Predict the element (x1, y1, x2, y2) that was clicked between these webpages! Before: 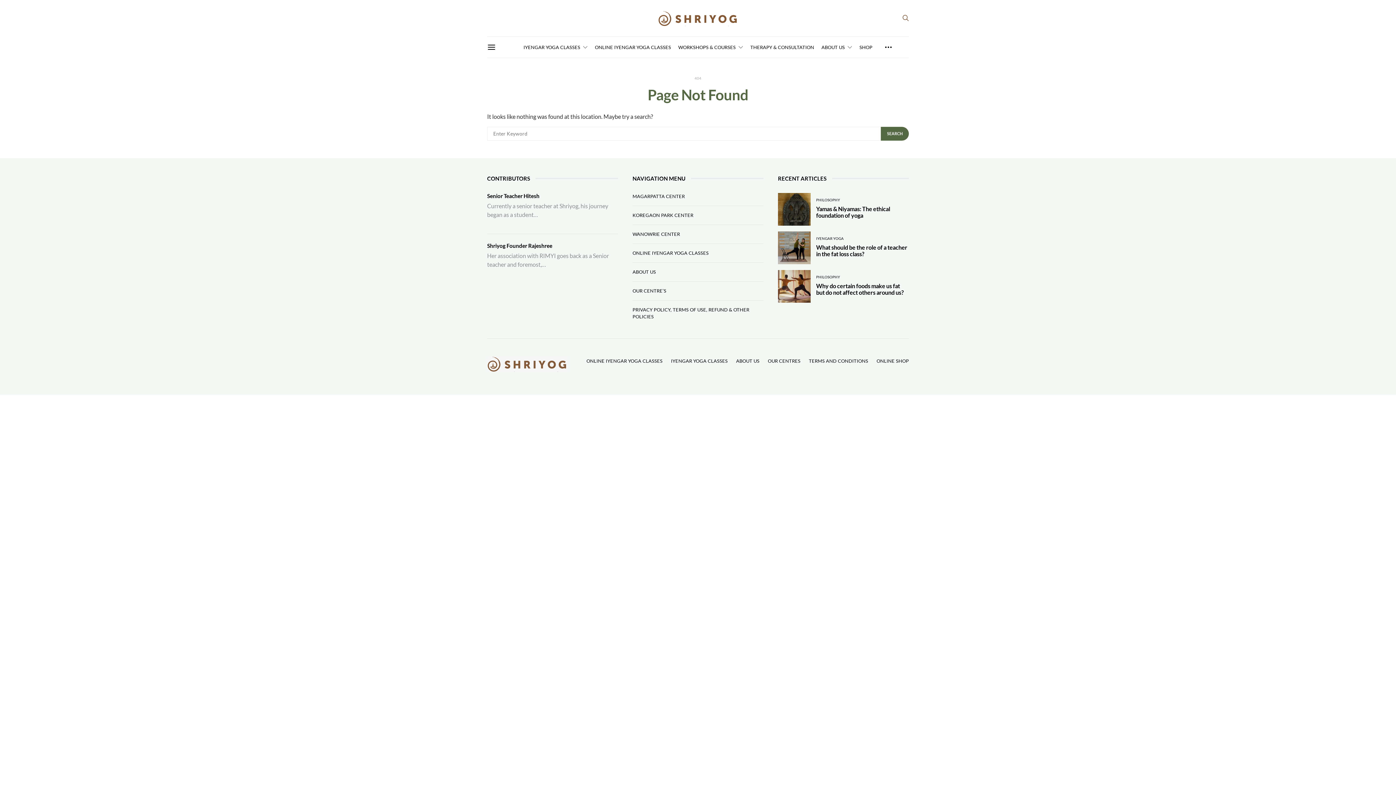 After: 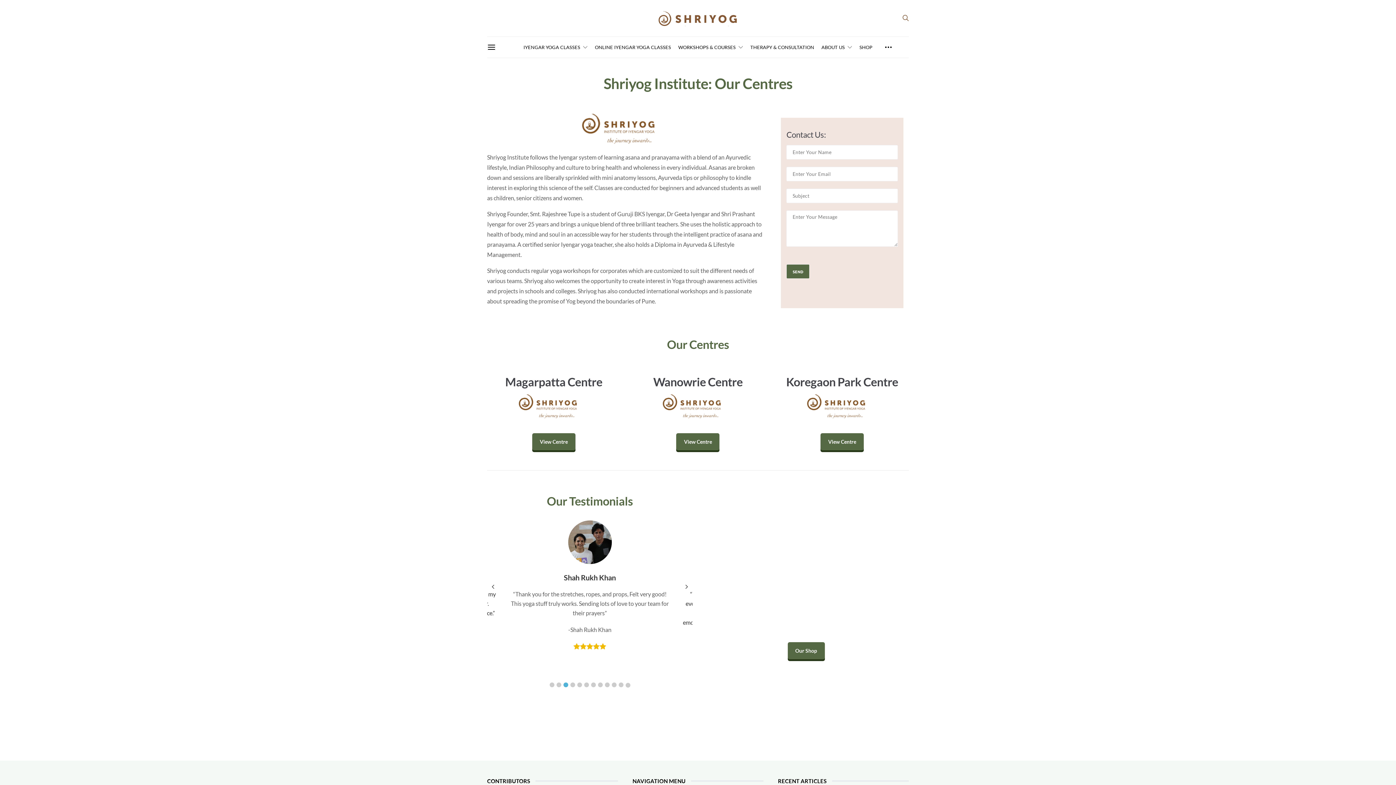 Action: bbox: (768, 357, 800, 364) label: OUR CENTRES